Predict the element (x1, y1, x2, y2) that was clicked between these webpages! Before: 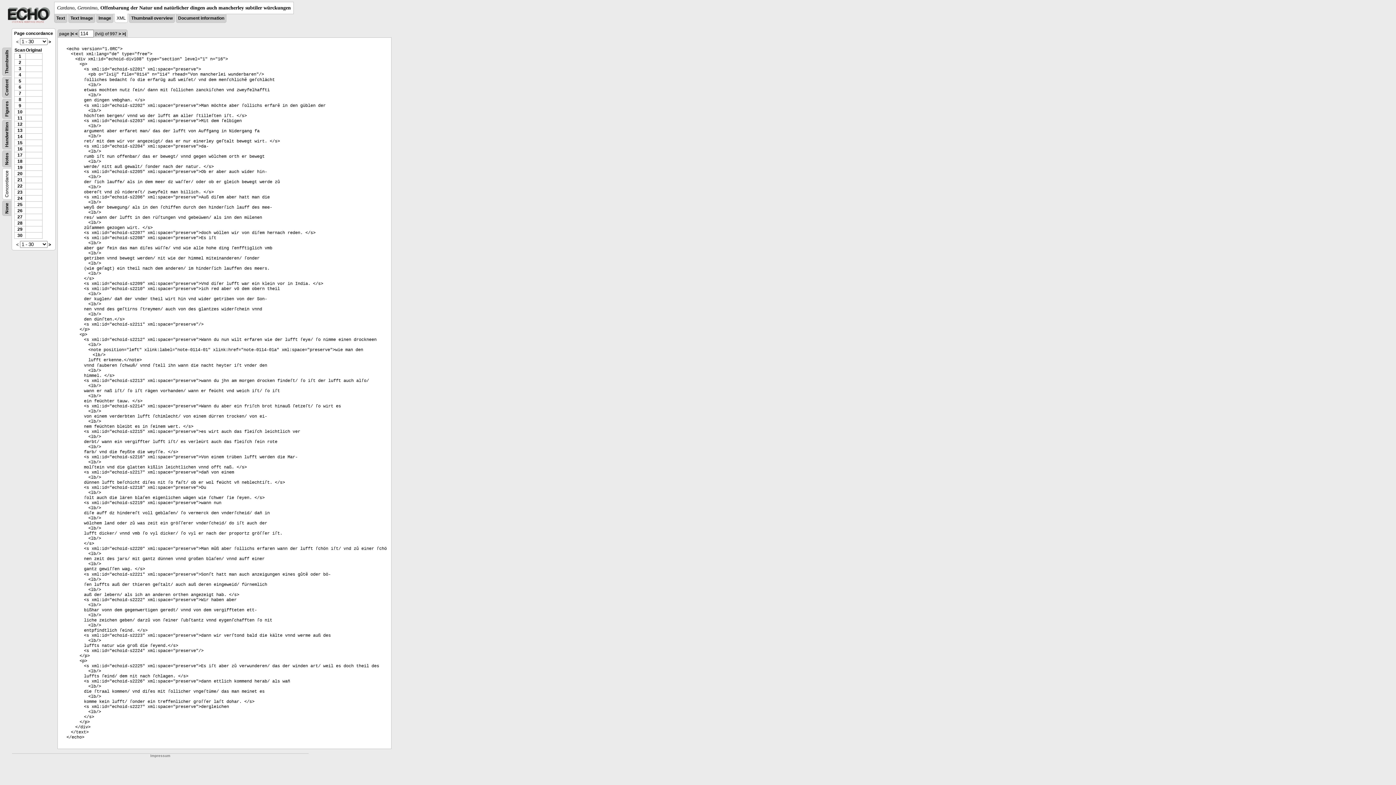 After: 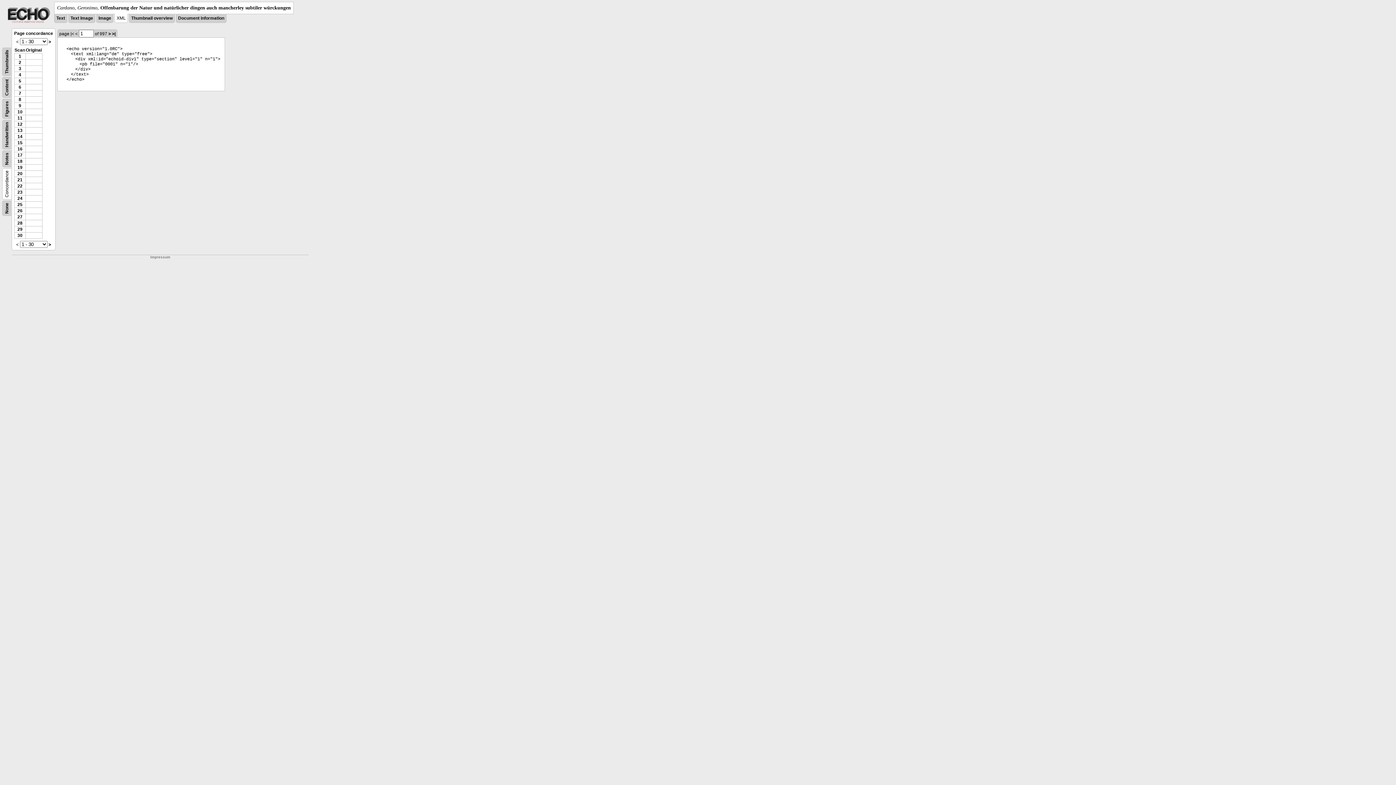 Action: bbox: (70, 31, 74, 36) label: |<